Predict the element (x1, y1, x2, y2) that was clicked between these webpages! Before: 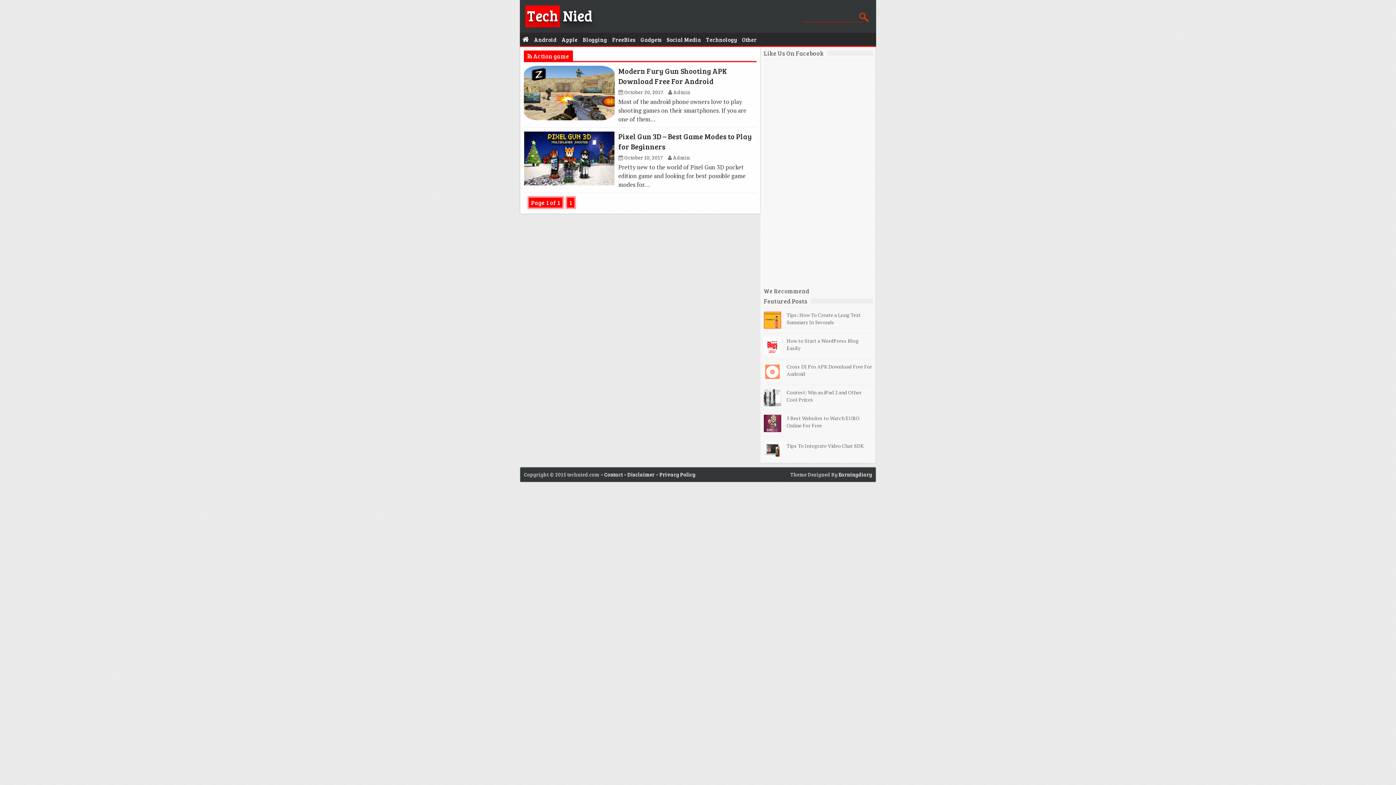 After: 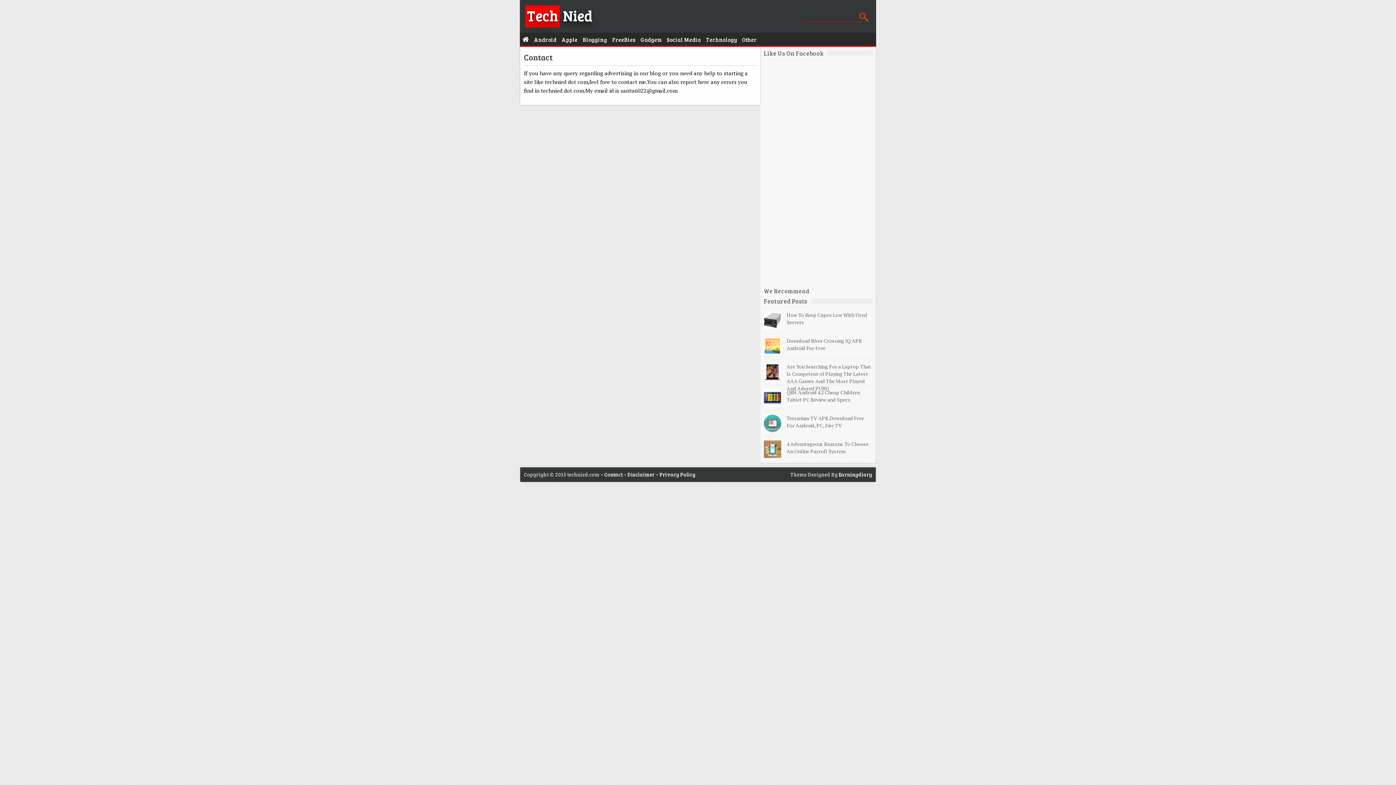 Action: bbox: (604, 471, 622, 478) label: Contact